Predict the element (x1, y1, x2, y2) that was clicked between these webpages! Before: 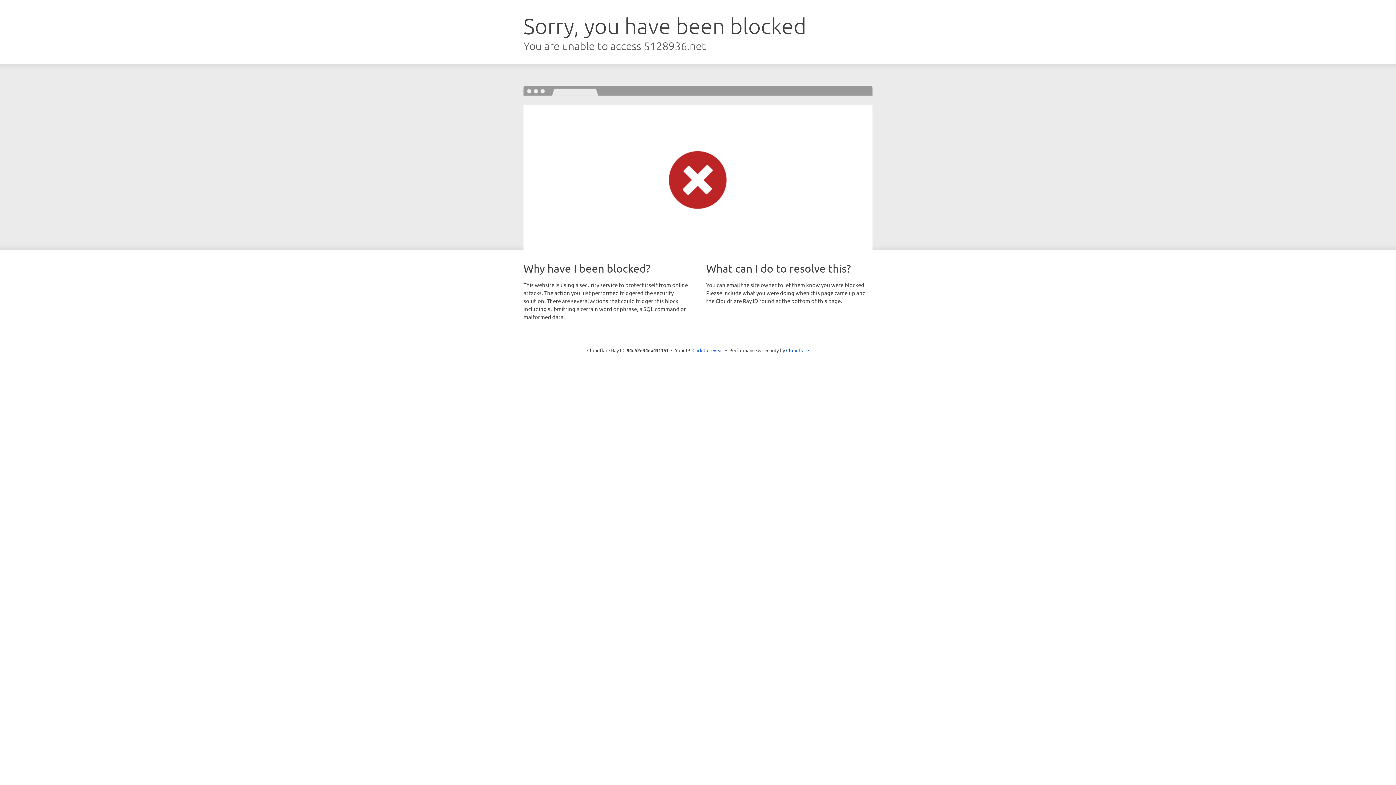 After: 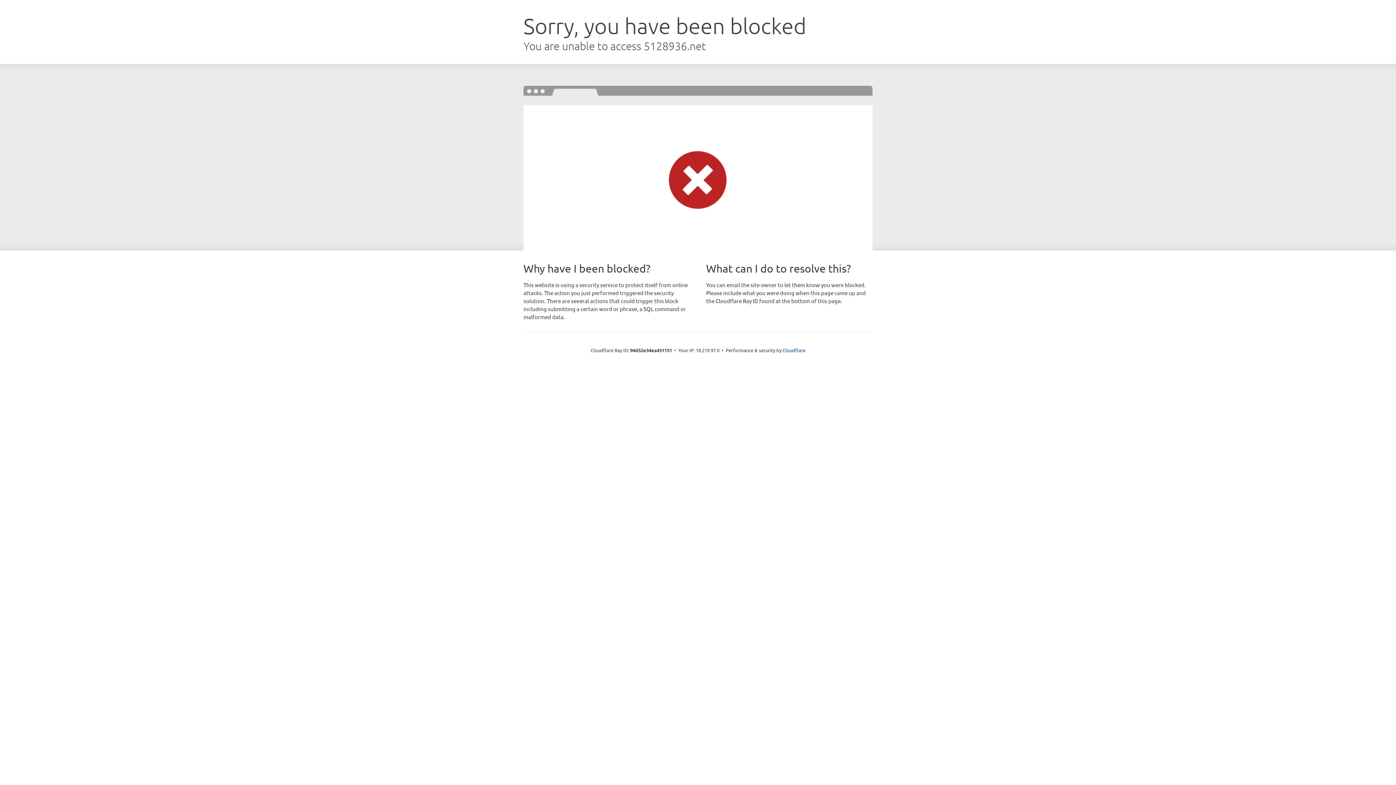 Action: label: Click to reveal bbox: (692, 346, 723, 353)